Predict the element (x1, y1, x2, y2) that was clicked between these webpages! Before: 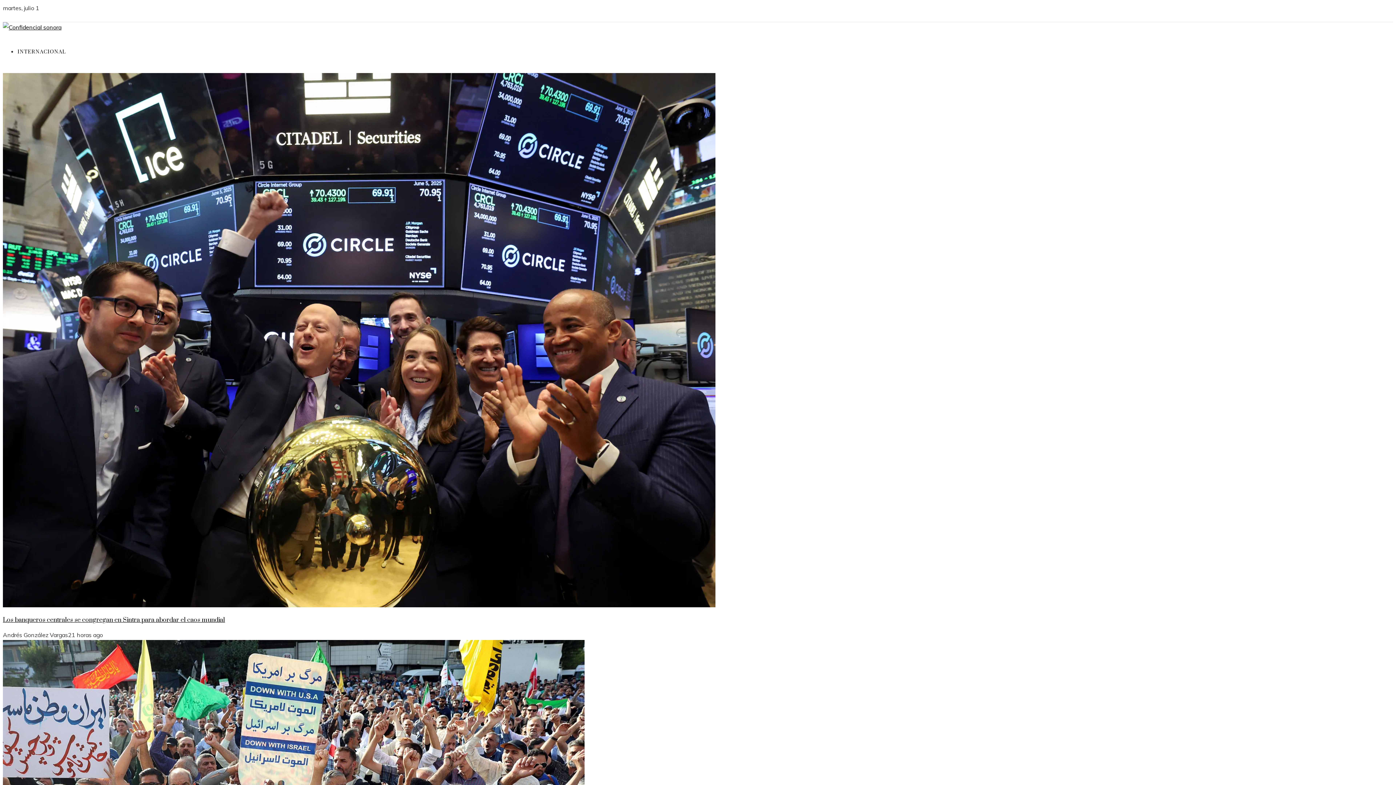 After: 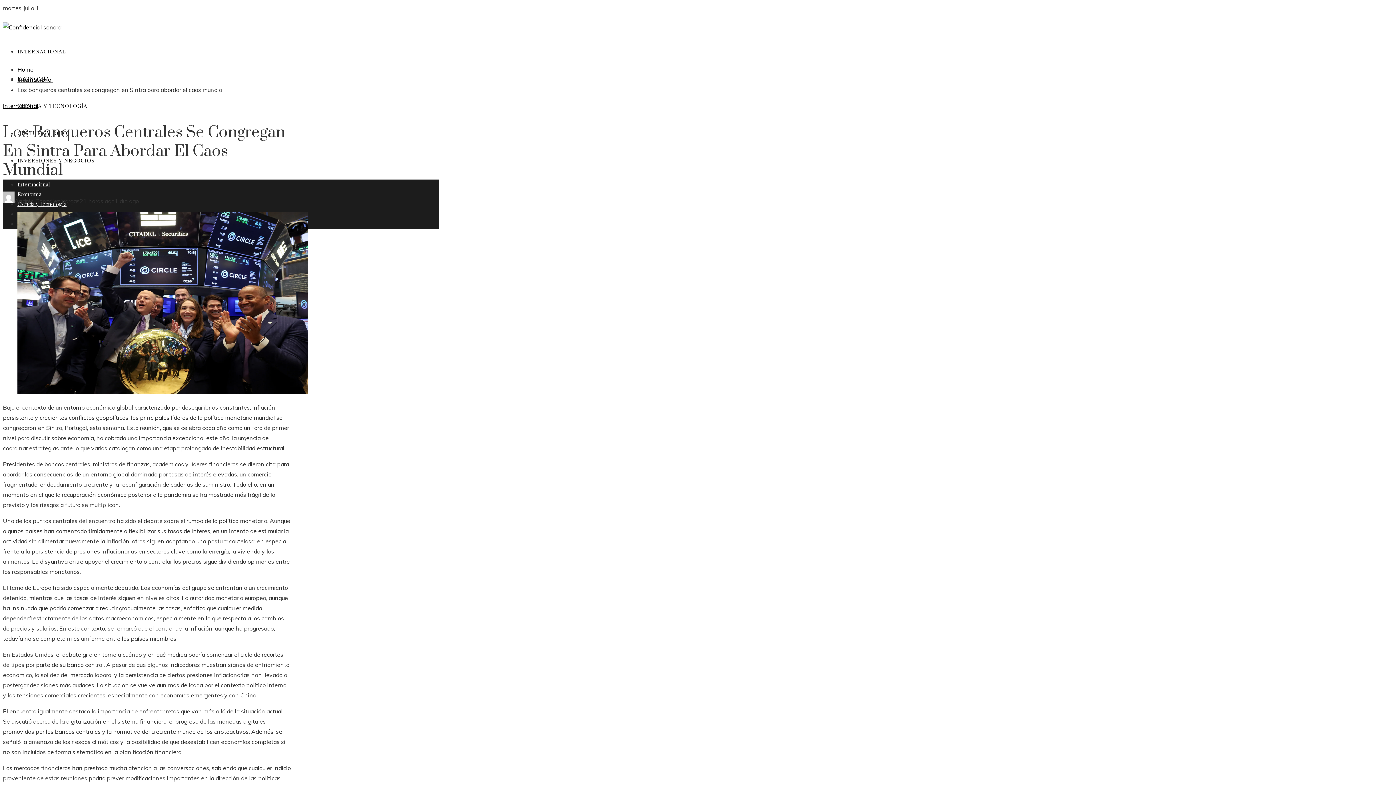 Action: bbox: (2, 616, 225, 624) label: Los banqueros centrales se congregan en Sintra para abordar el caos mundial